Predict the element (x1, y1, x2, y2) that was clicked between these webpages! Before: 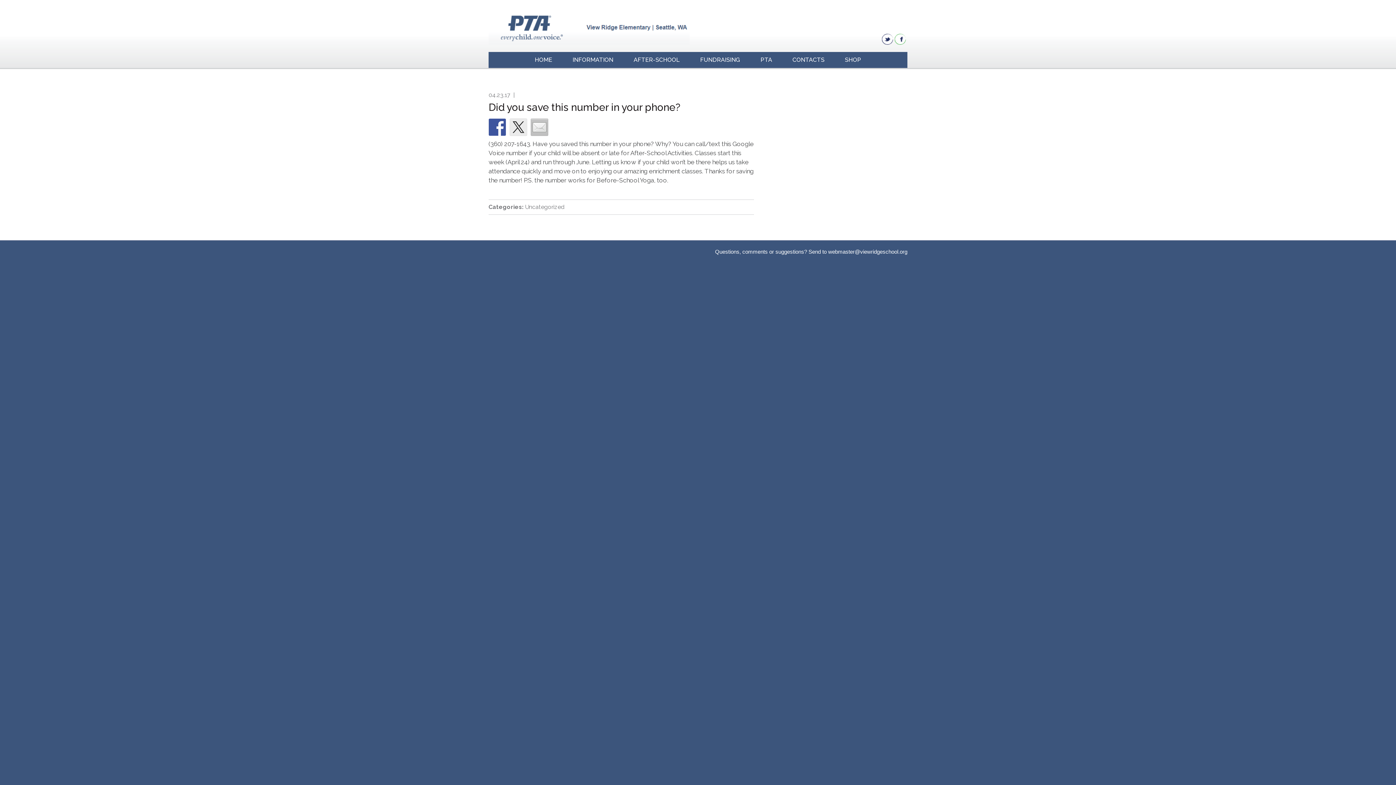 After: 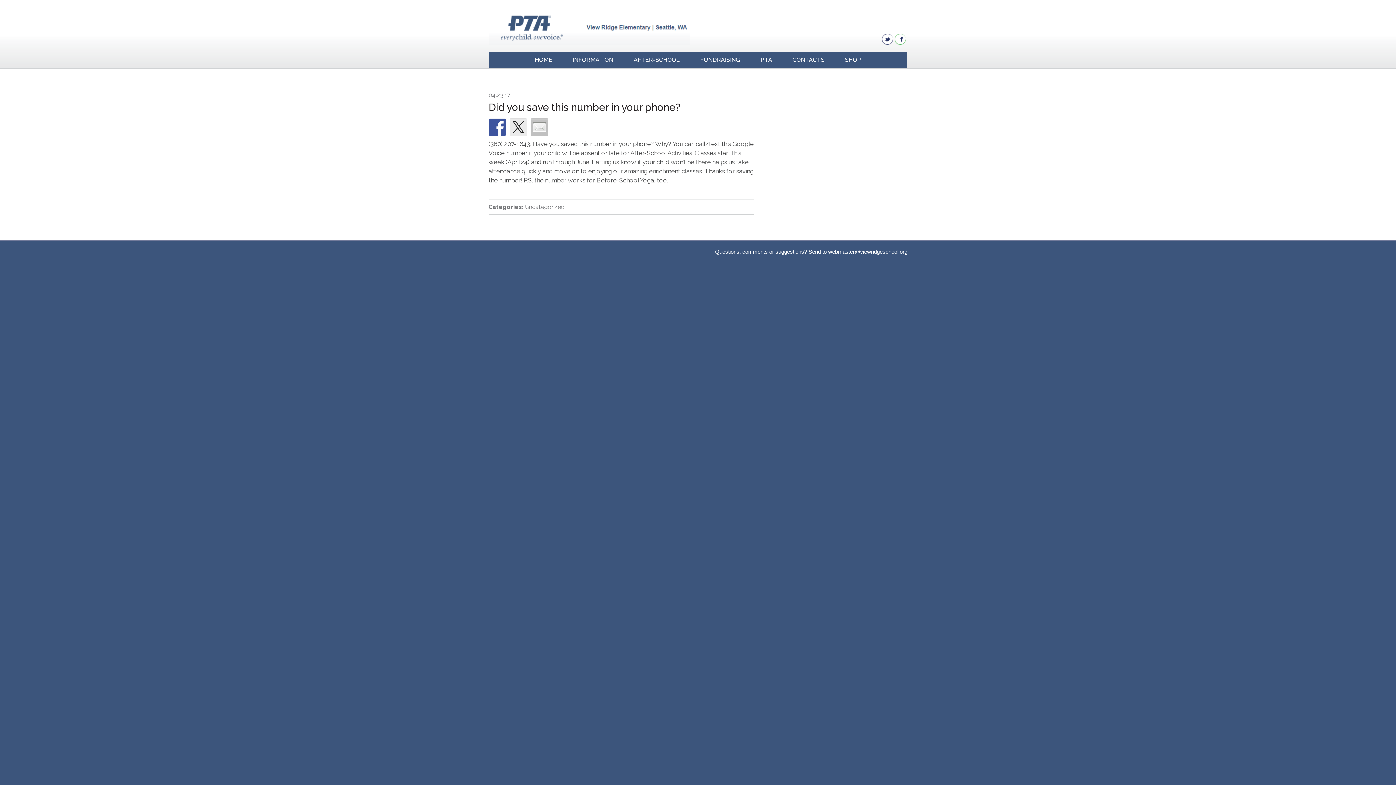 Action: bbox: (509, 118, 527, 136)